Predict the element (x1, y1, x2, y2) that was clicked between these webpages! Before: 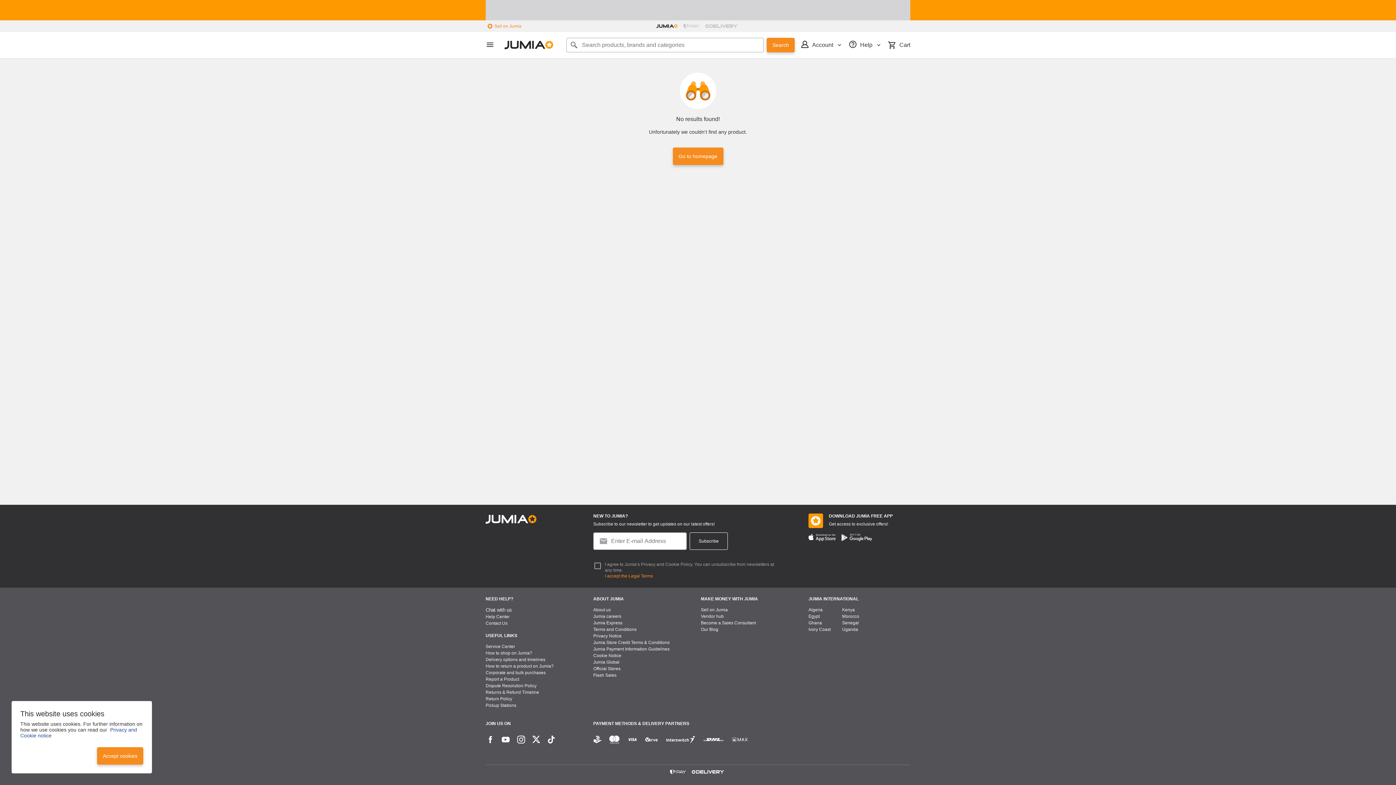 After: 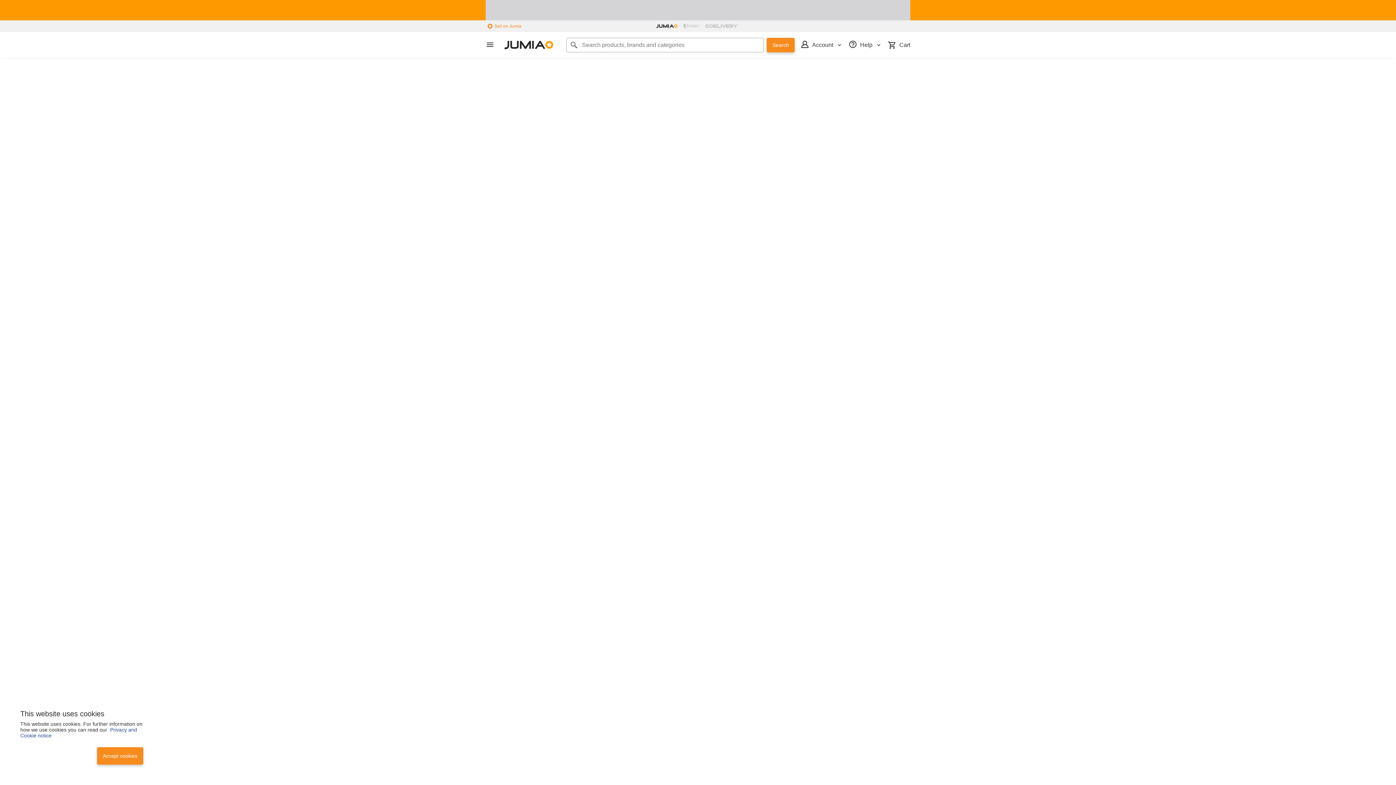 Action: bbox: (593, 646, 669, 653) label: Jumia Payment Information Guidelines